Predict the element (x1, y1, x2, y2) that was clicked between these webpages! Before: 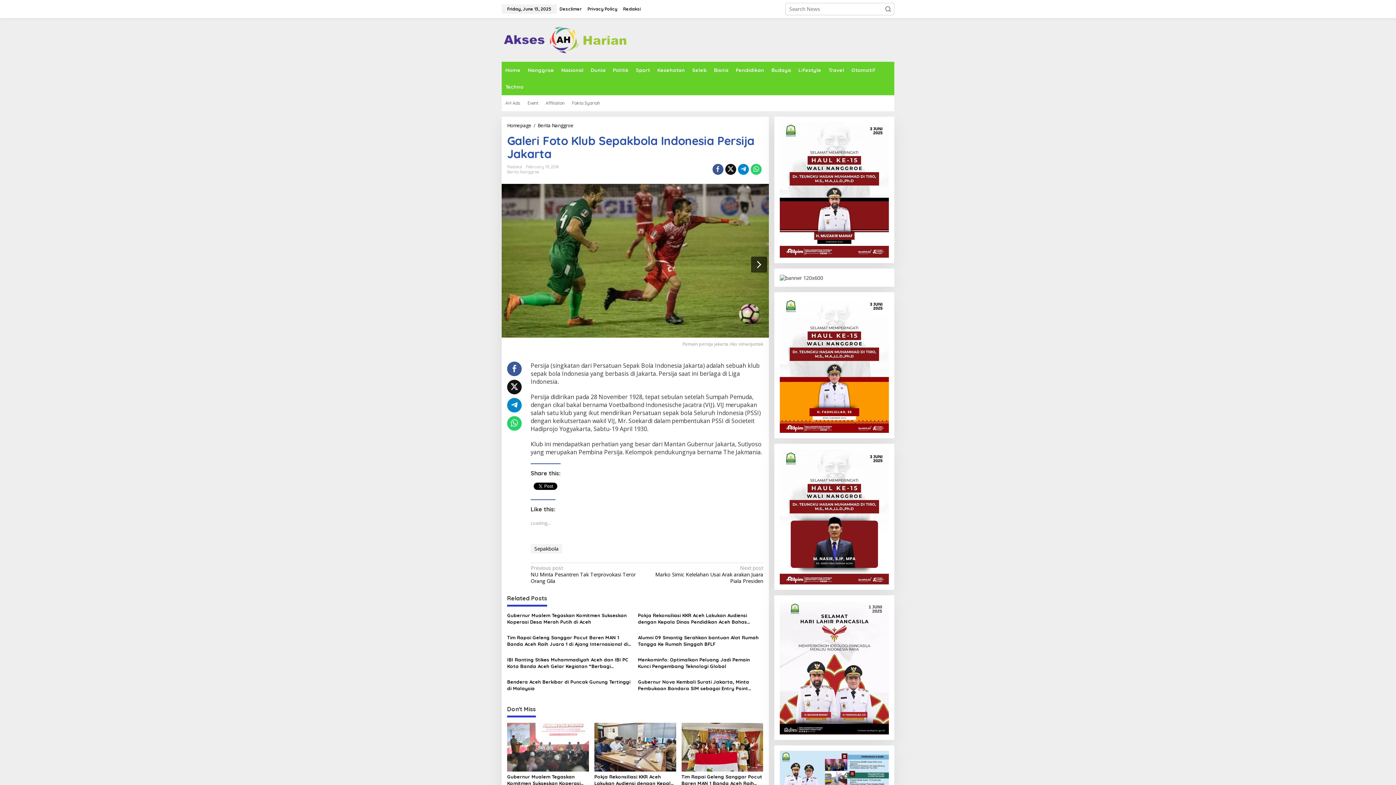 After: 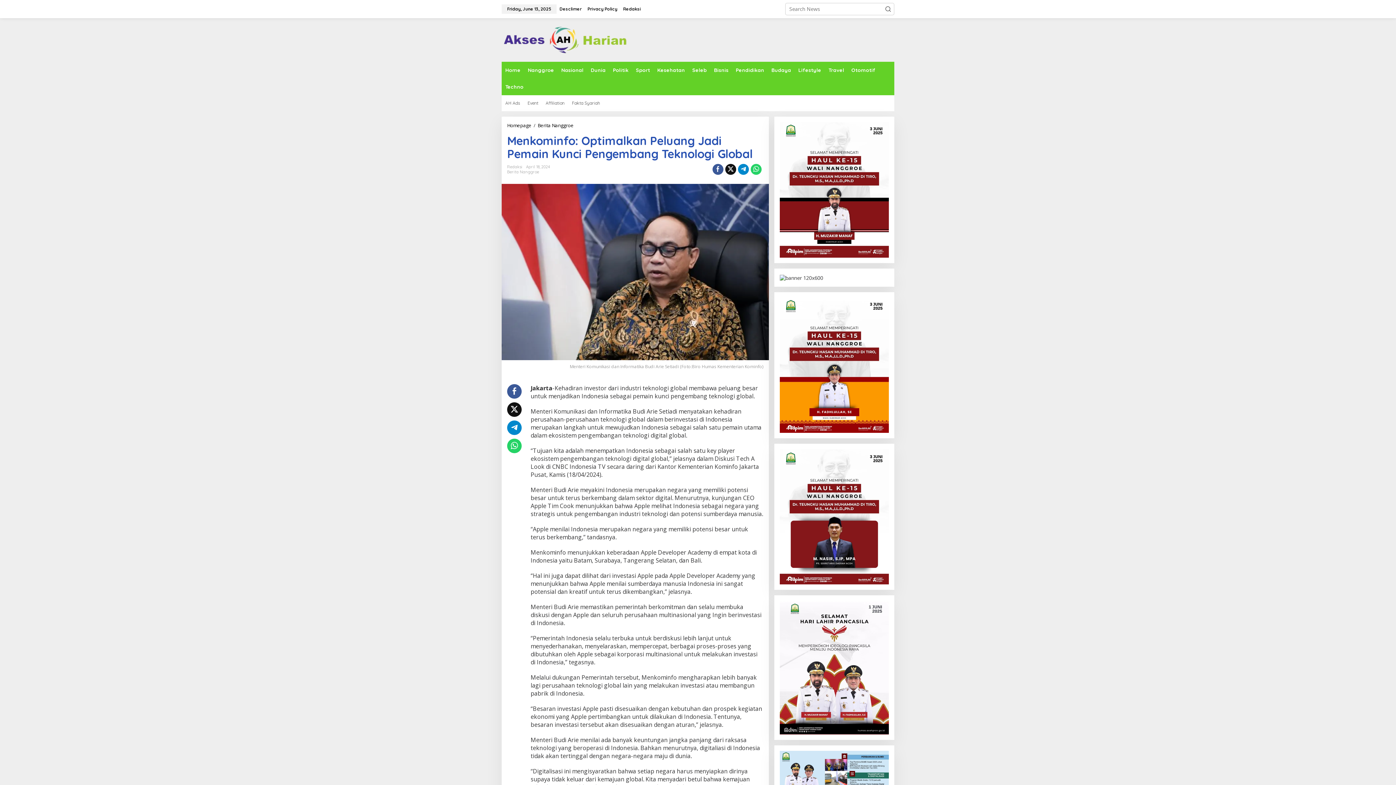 Action: label: Menkominfo: Optimalkan Peluang Jadi Pemain Kunci Pengembang Teknologi Global bbox: (638, 656, 763, 669)